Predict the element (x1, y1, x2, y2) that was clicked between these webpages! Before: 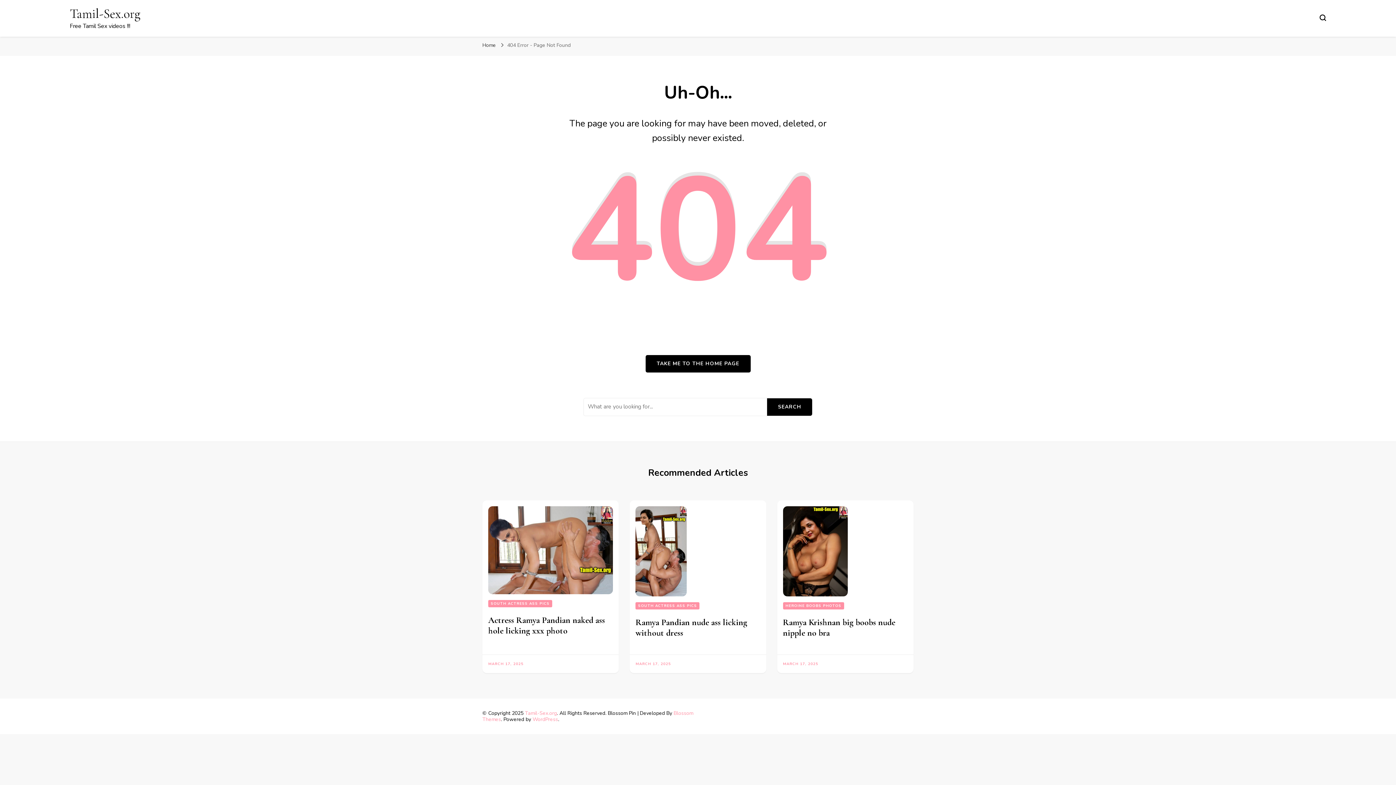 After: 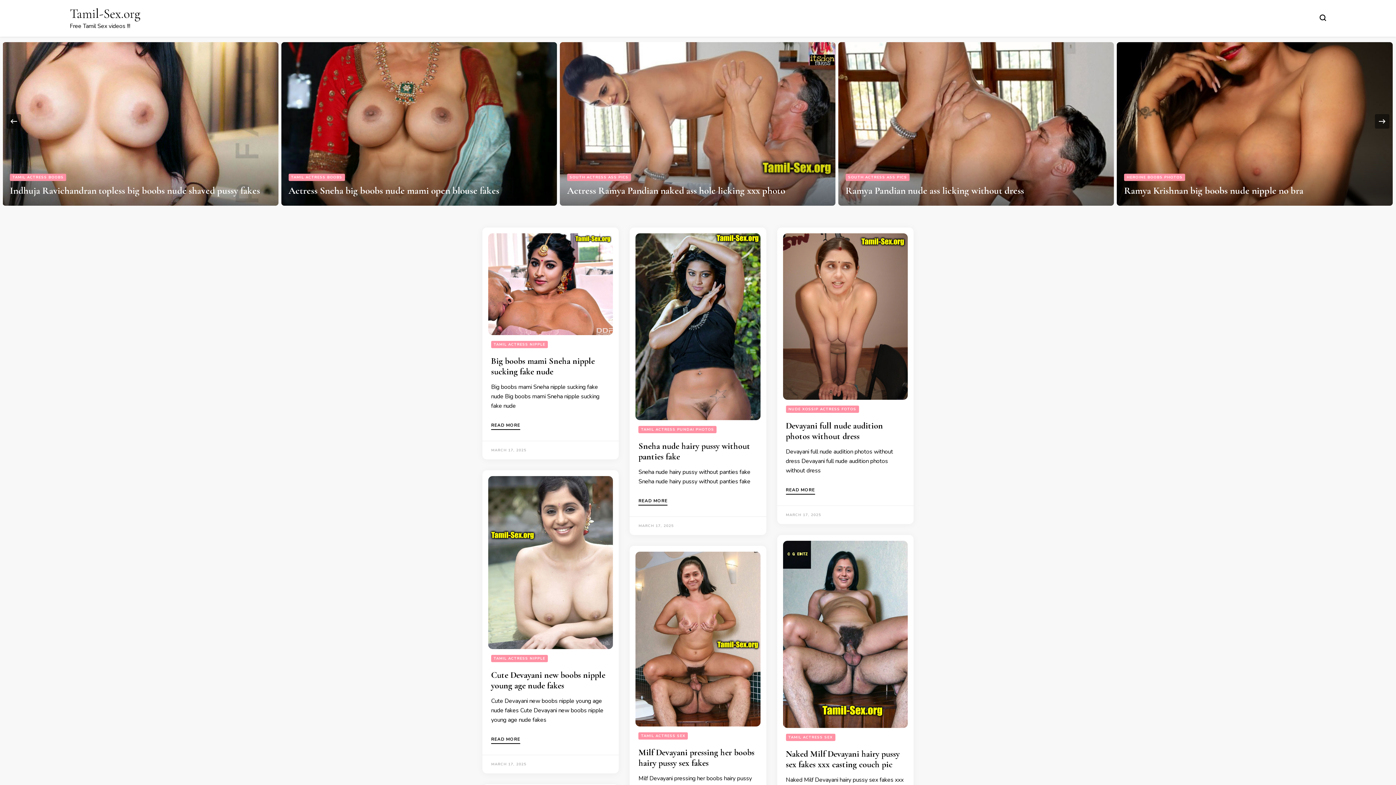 Action: bbox: (69, 5, 140, 21) label: Tamil-Sex.org